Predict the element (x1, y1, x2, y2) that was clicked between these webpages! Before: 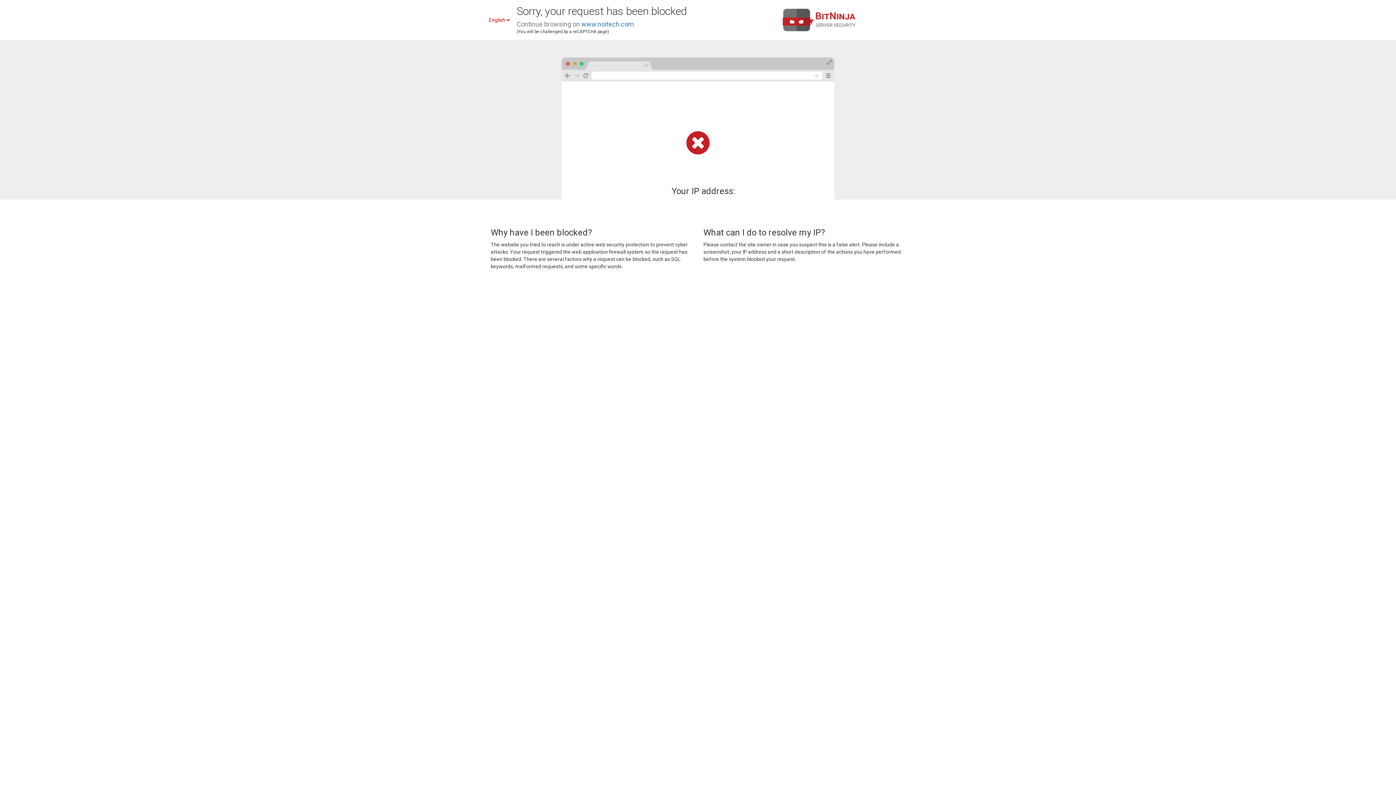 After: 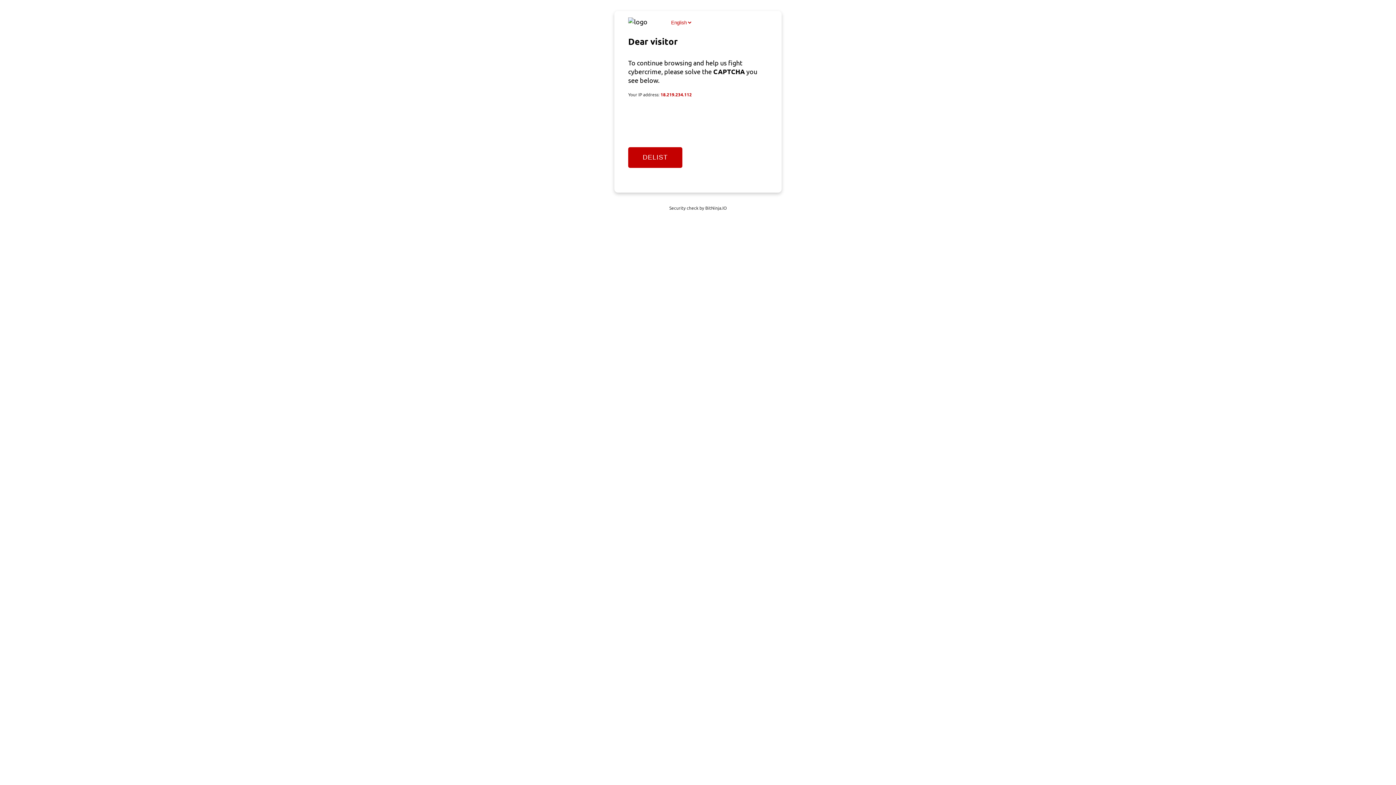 Action: label: www.noitech.com bbox: (581, 20, 634, 28)